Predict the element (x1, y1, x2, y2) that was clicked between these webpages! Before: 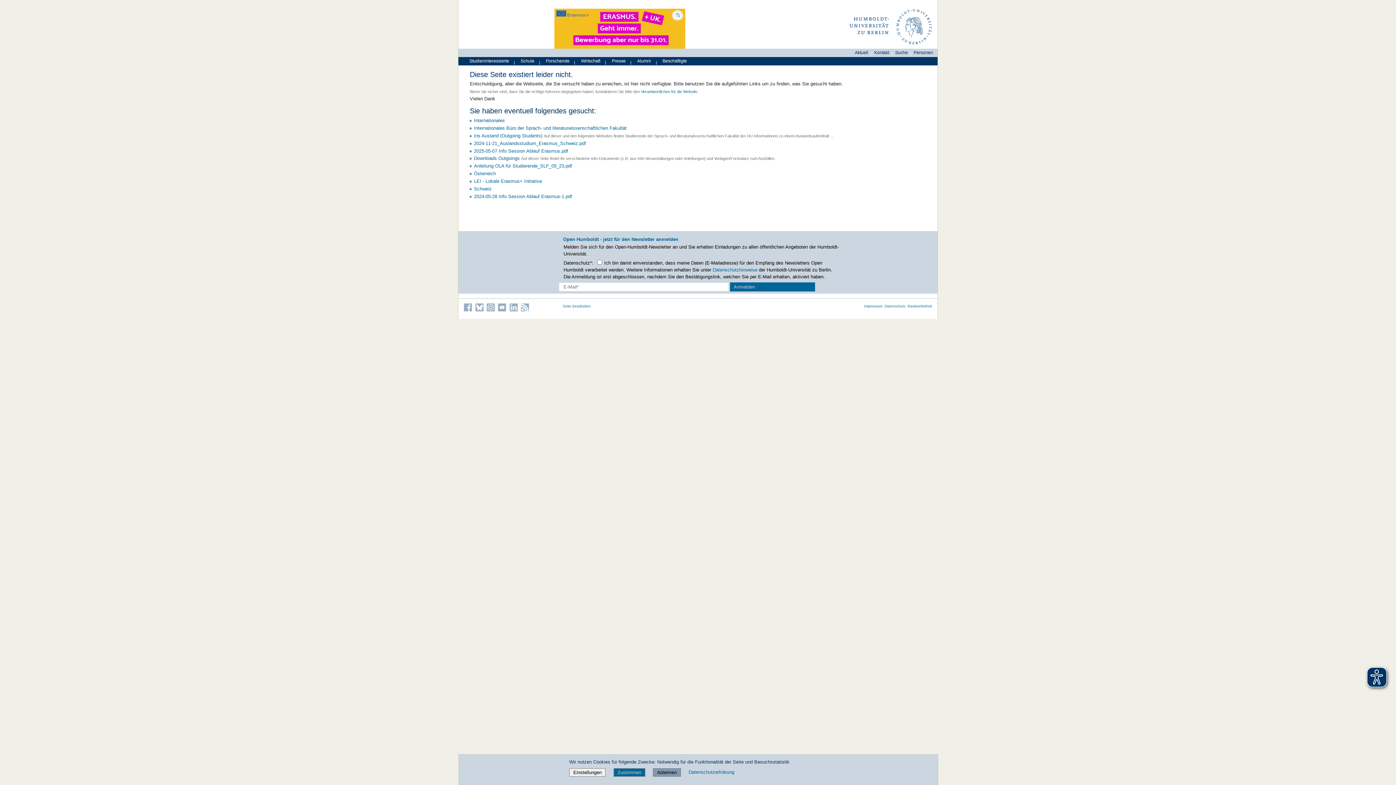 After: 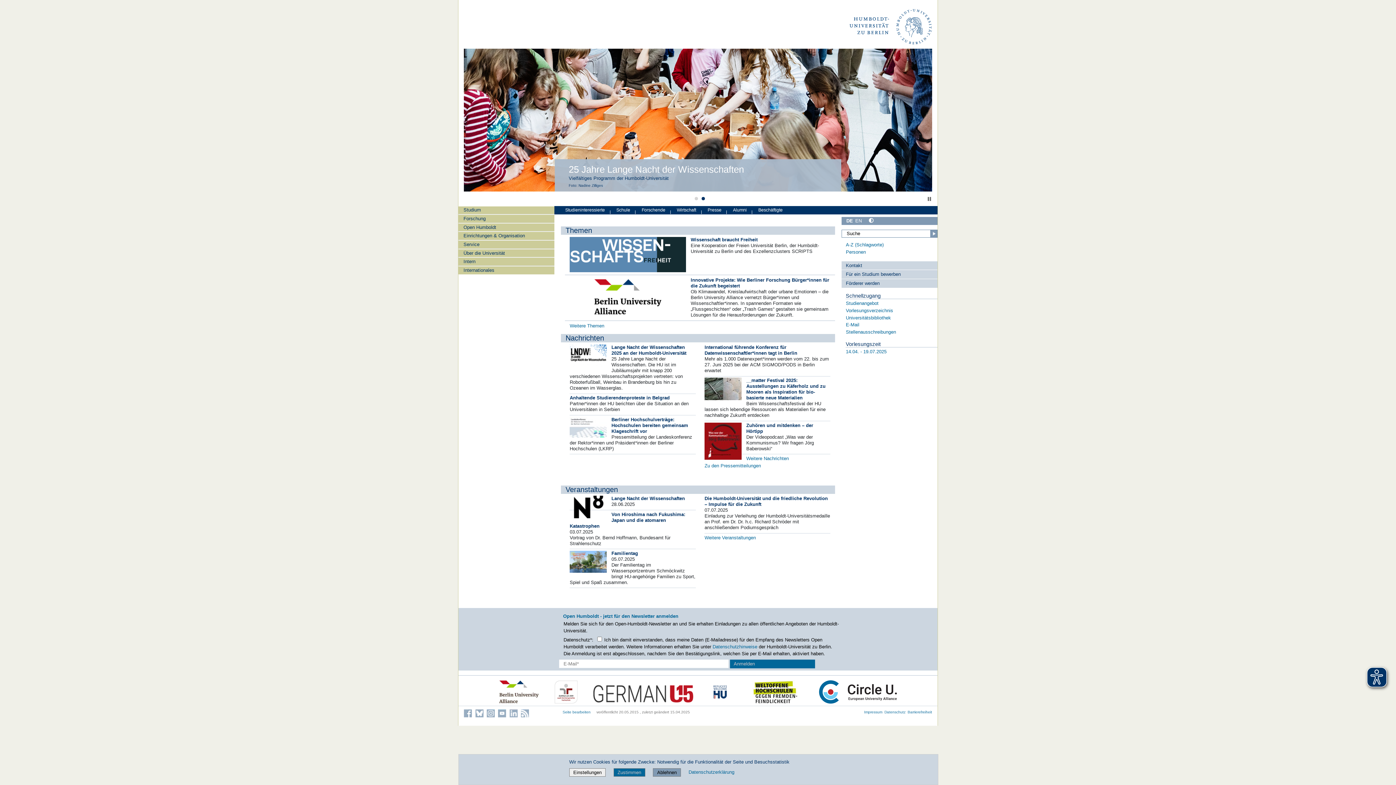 Action: bbox: (849, 6, 934, 48)